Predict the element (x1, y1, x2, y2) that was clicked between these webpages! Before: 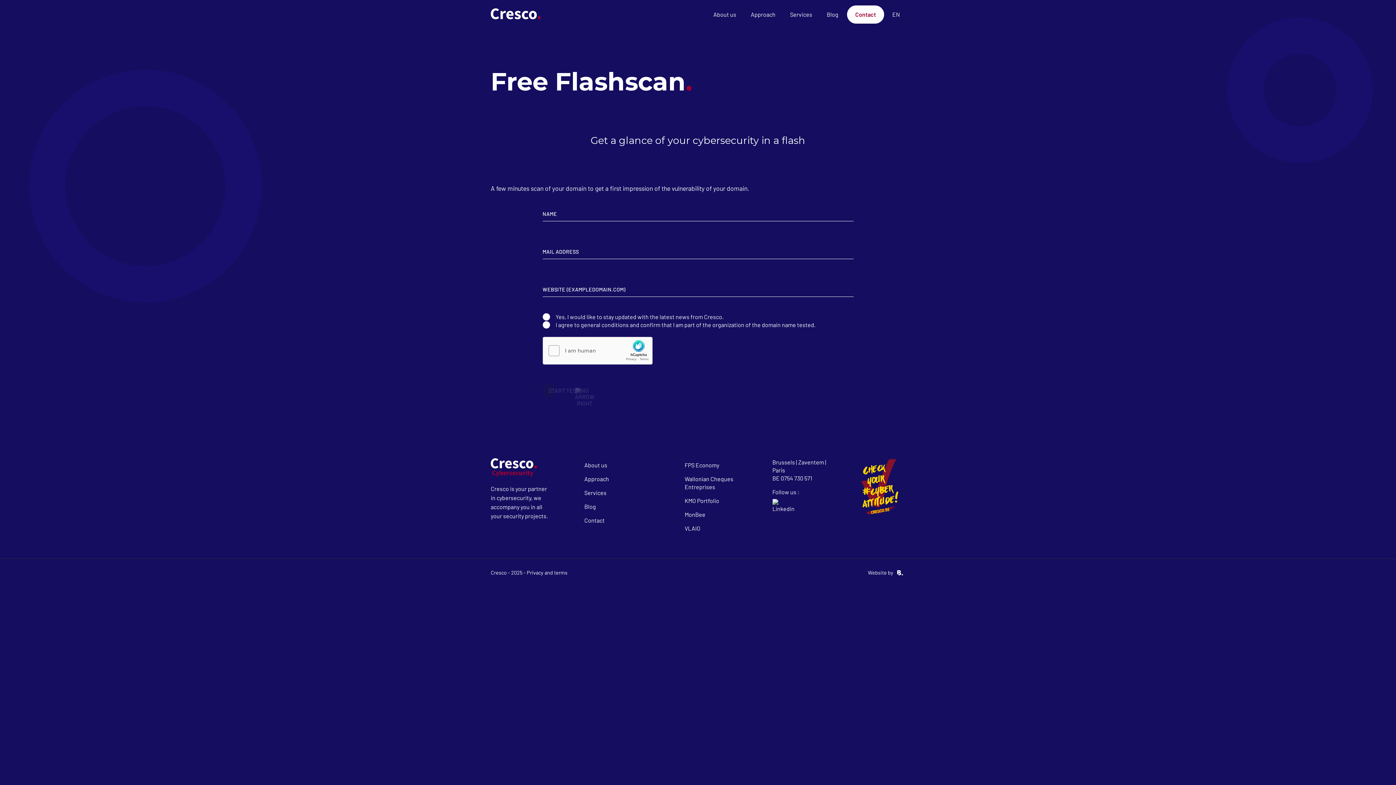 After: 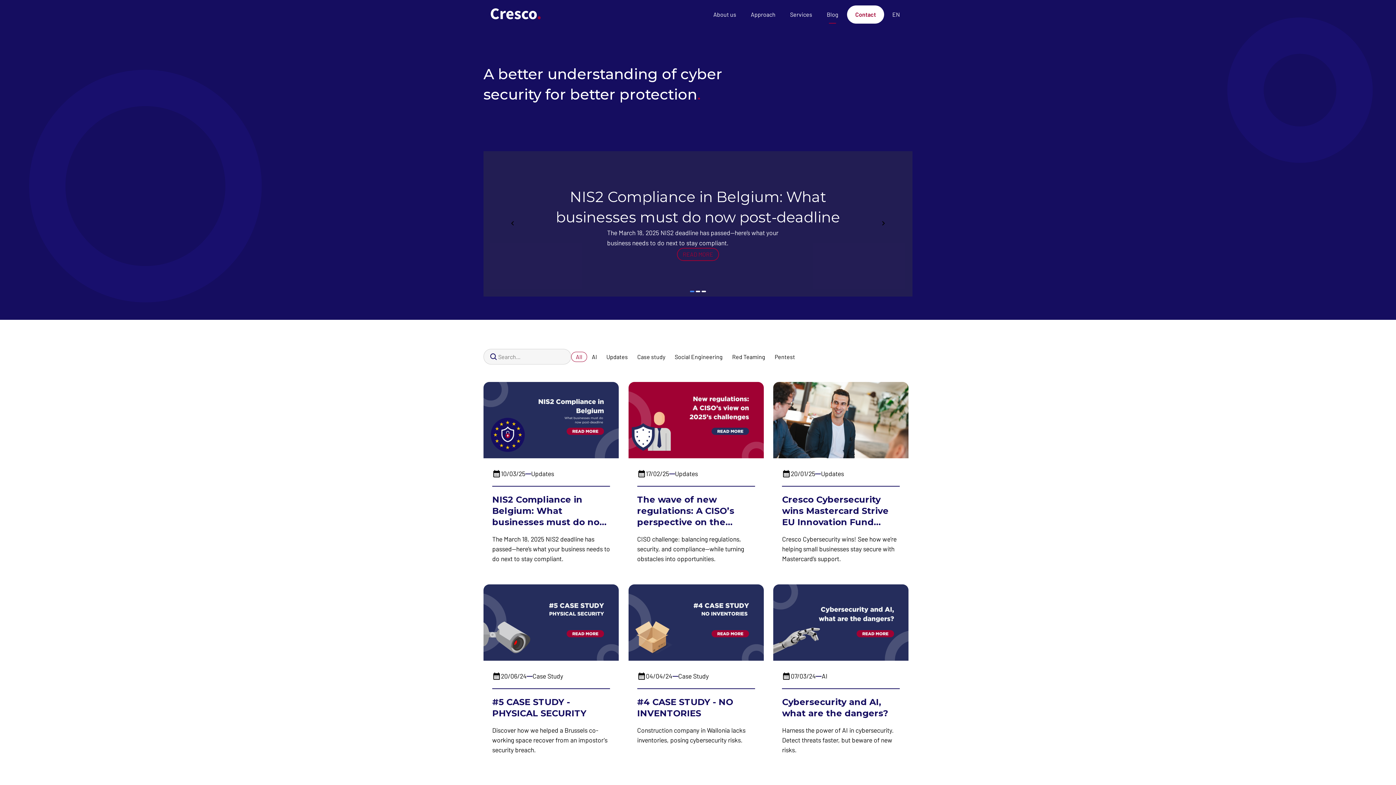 Action: bbox: (821, 5, 844, 23) label: Blog